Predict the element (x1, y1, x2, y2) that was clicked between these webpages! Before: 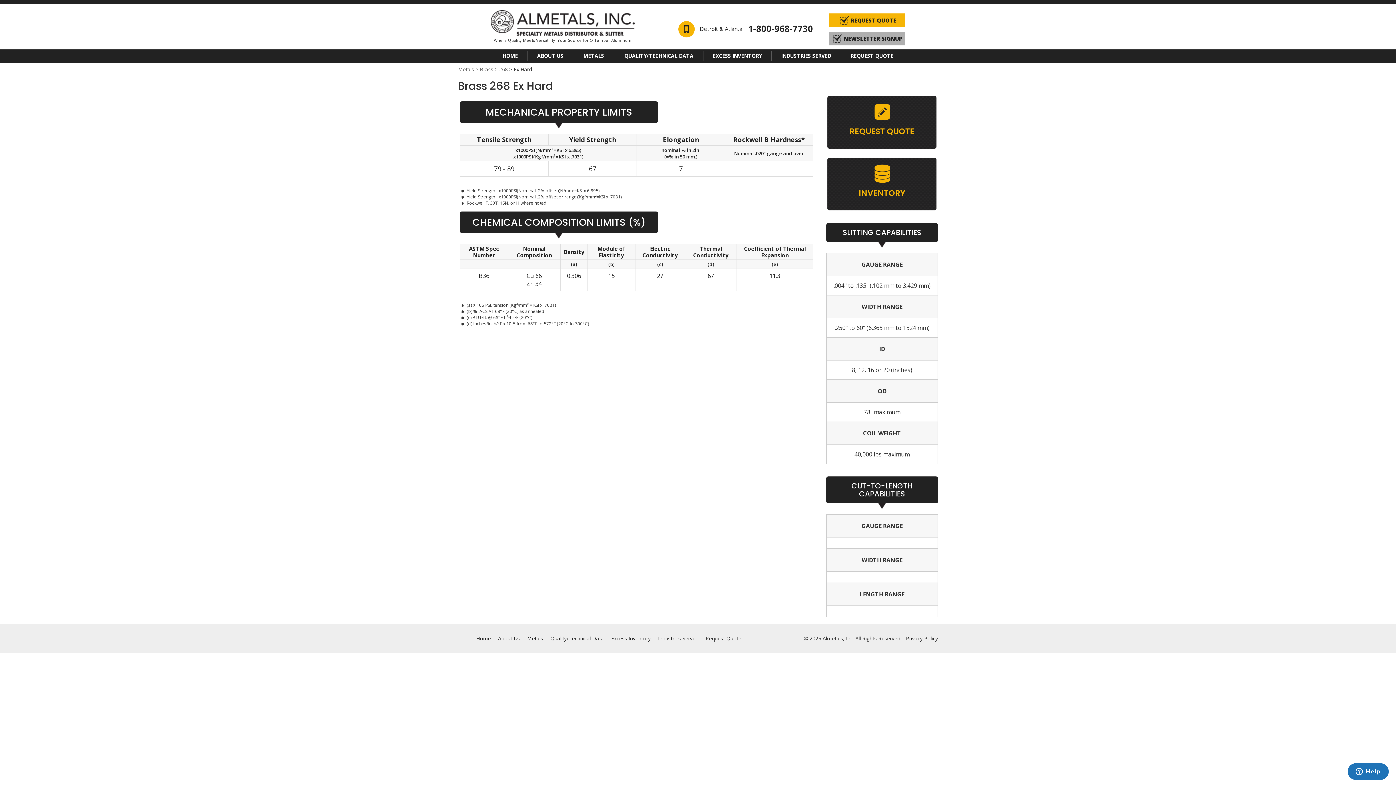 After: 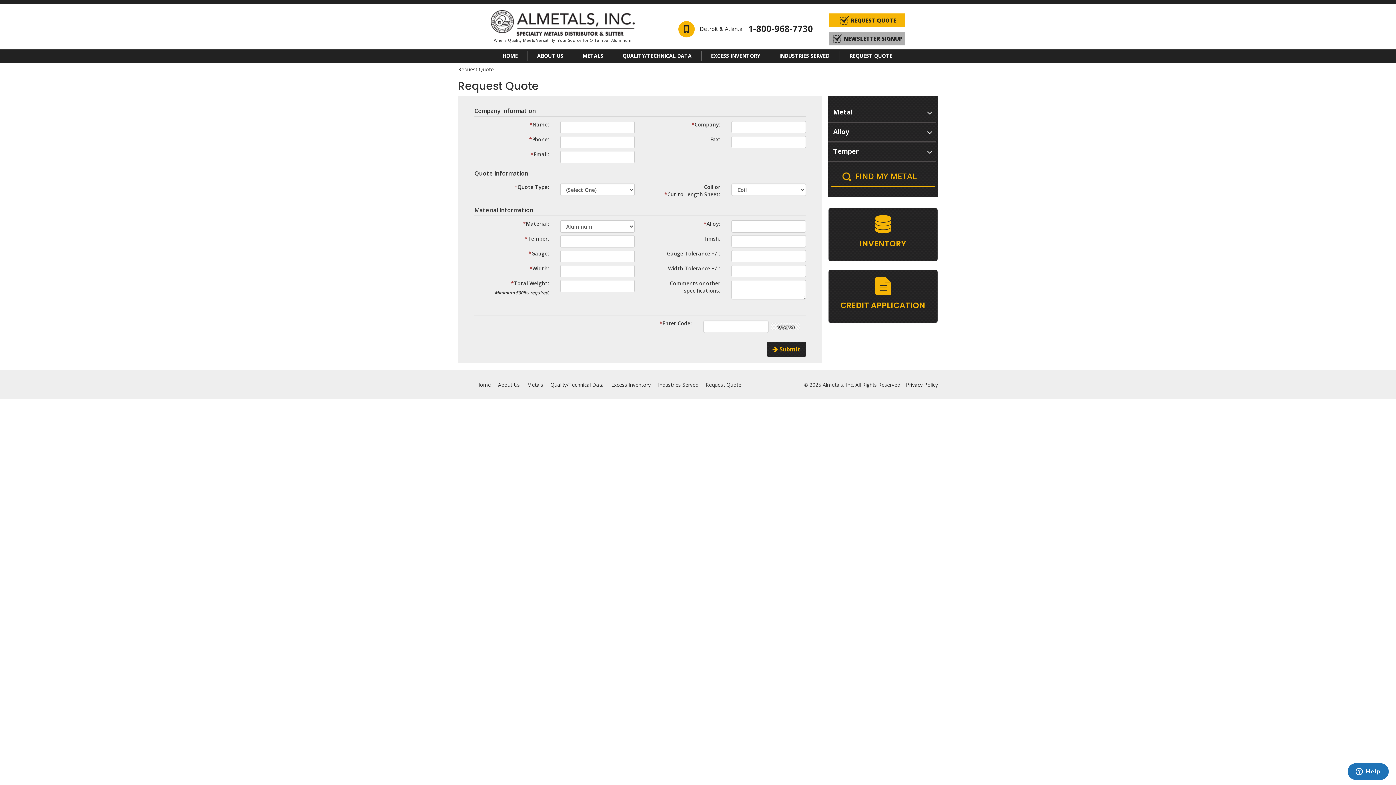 Action: bbox: (705, 635, 741, 642) label: Request Quote